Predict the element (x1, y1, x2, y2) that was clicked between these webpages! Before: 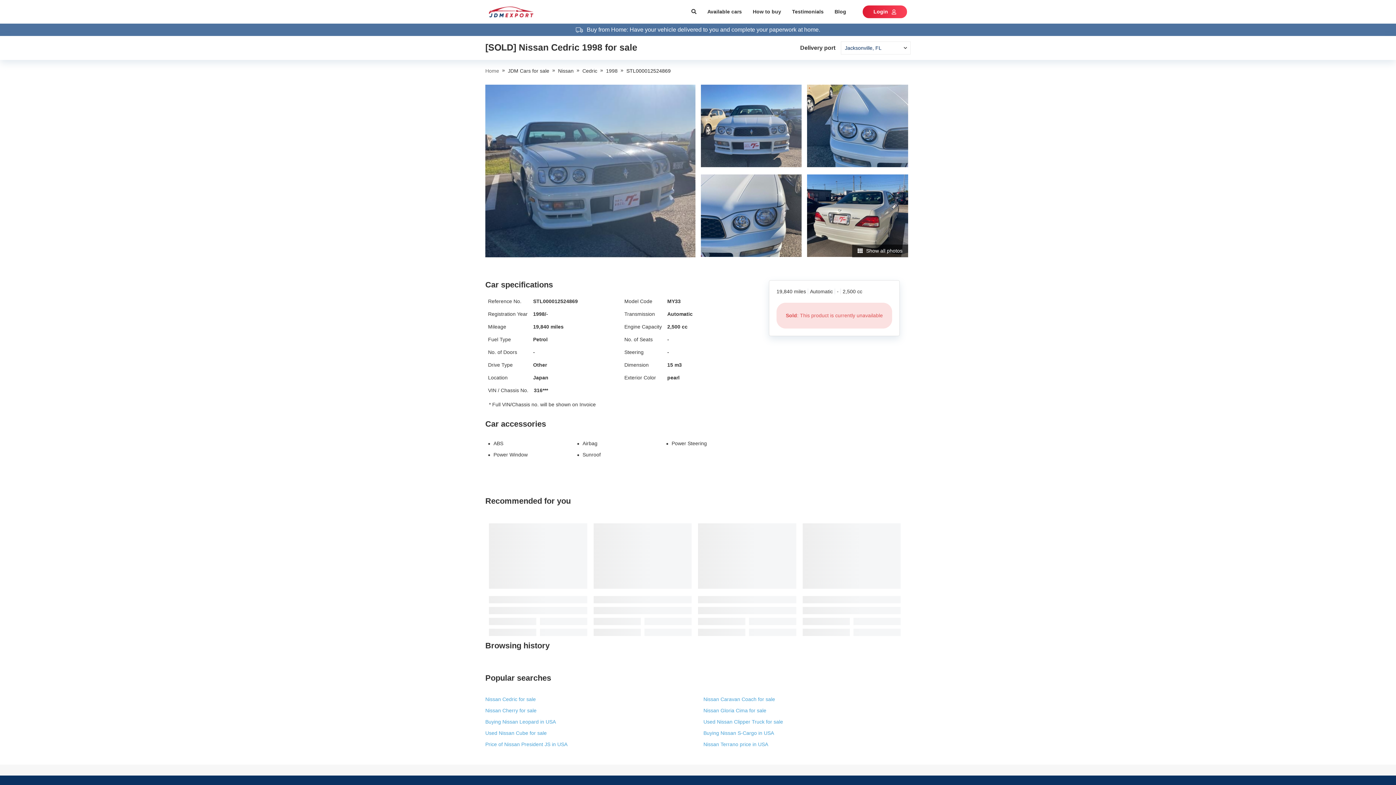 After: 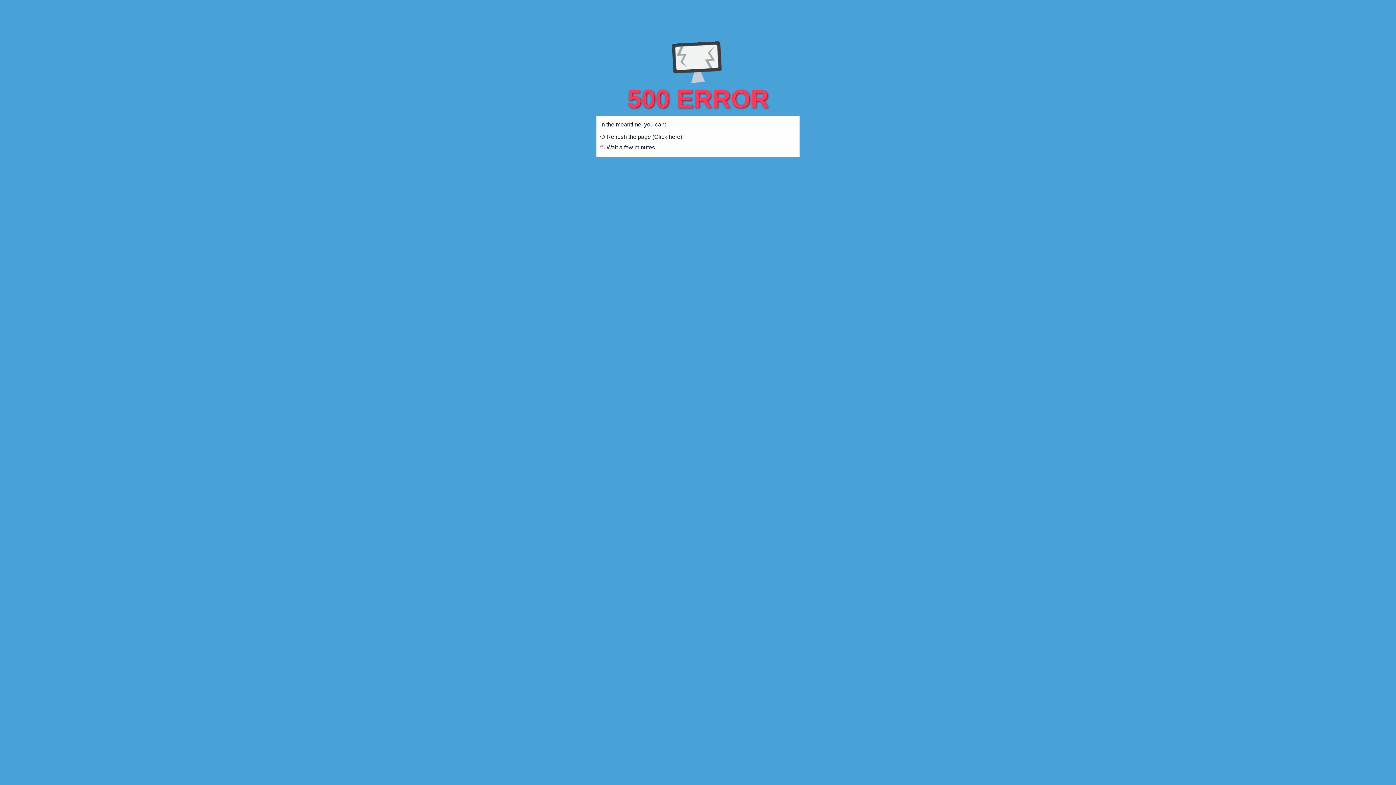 Action: label: Cedric bbox: (582, 68, 597, 73)